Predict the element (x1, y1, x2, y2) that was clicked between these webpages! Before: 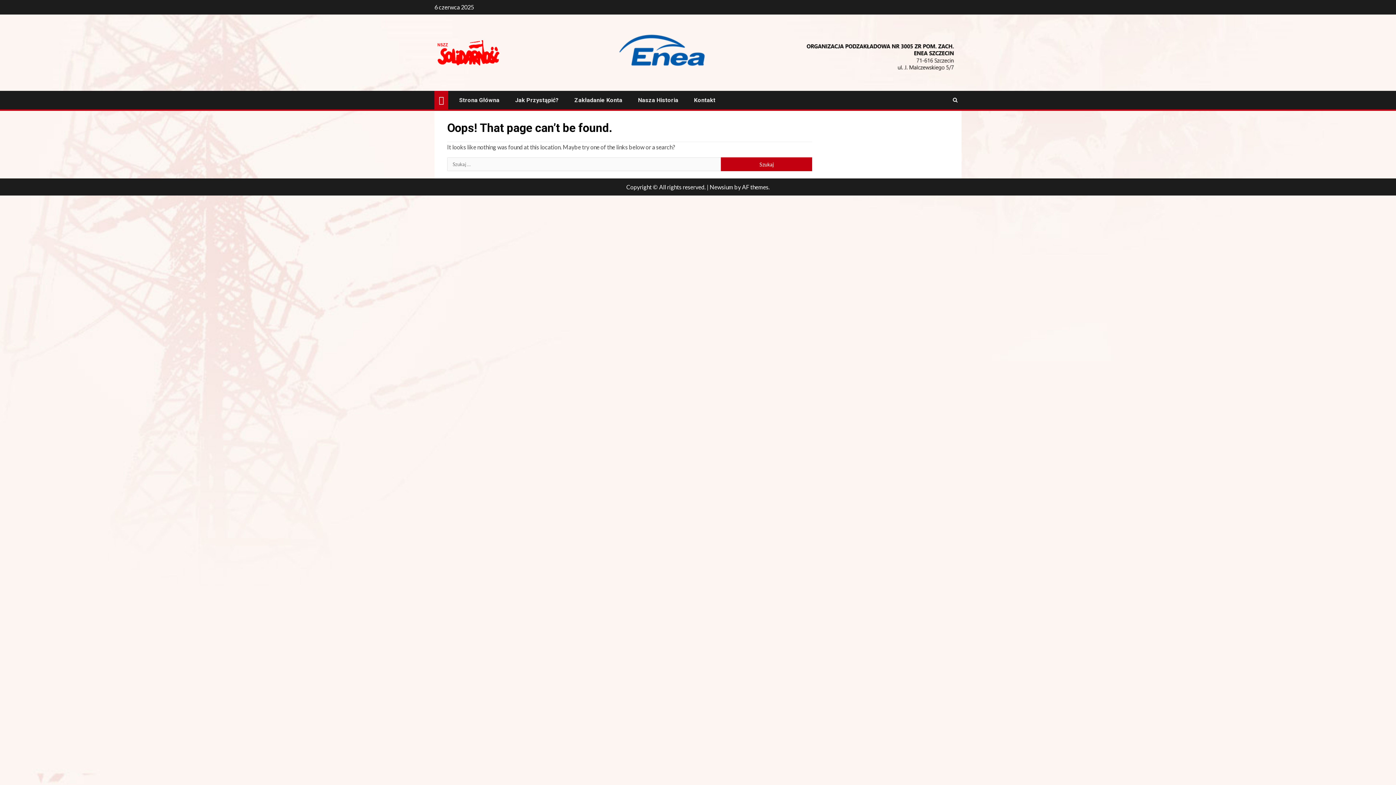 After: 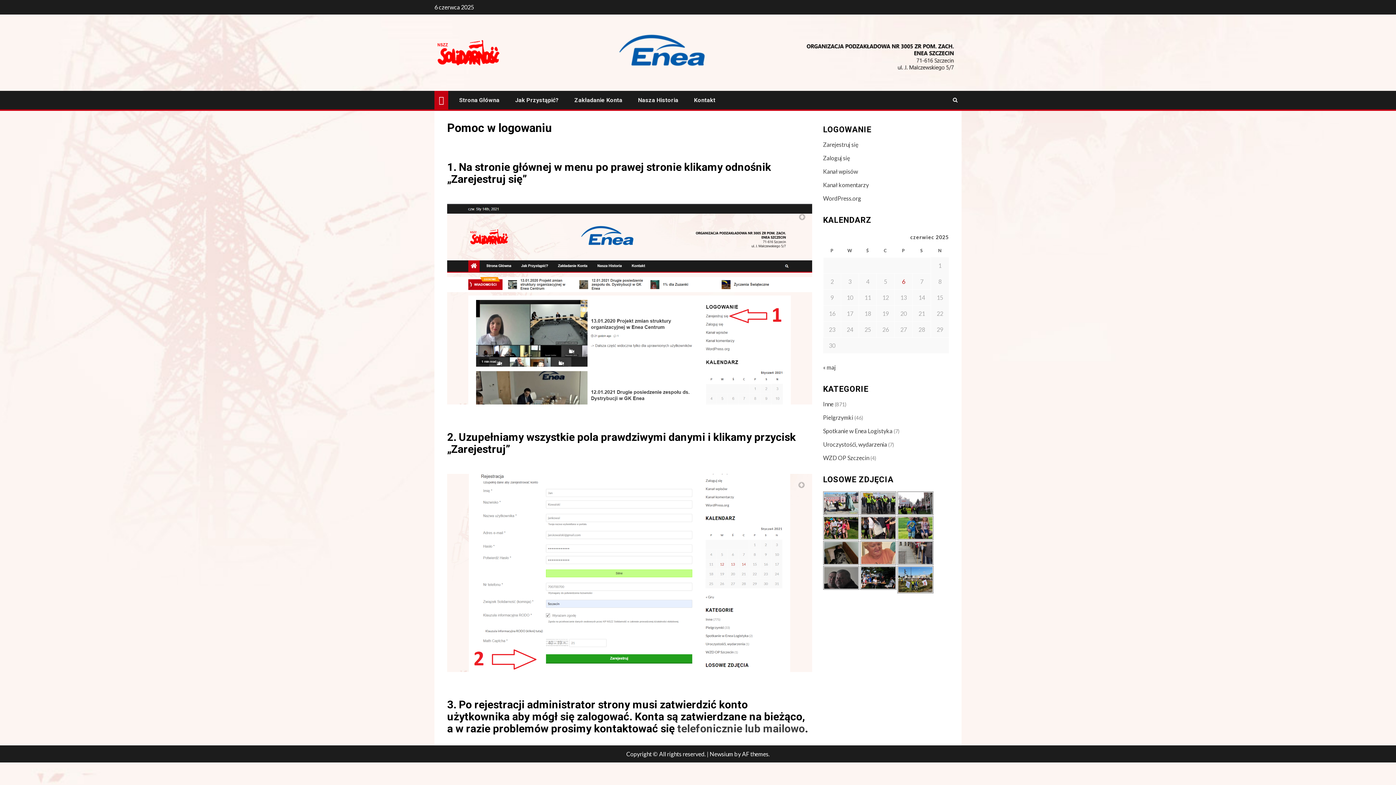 Action: label: Zakładanie Konta bbox: (574, 96, 622, 103)